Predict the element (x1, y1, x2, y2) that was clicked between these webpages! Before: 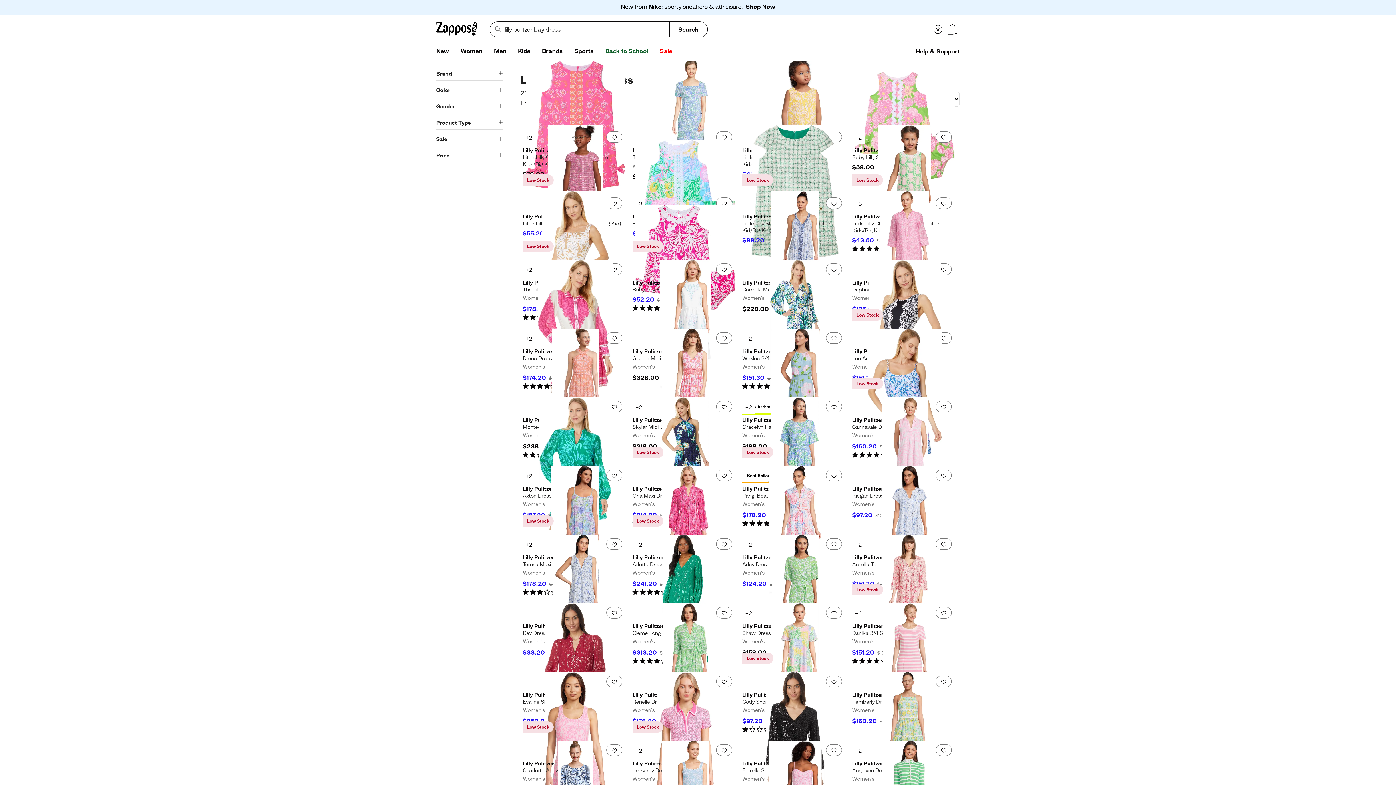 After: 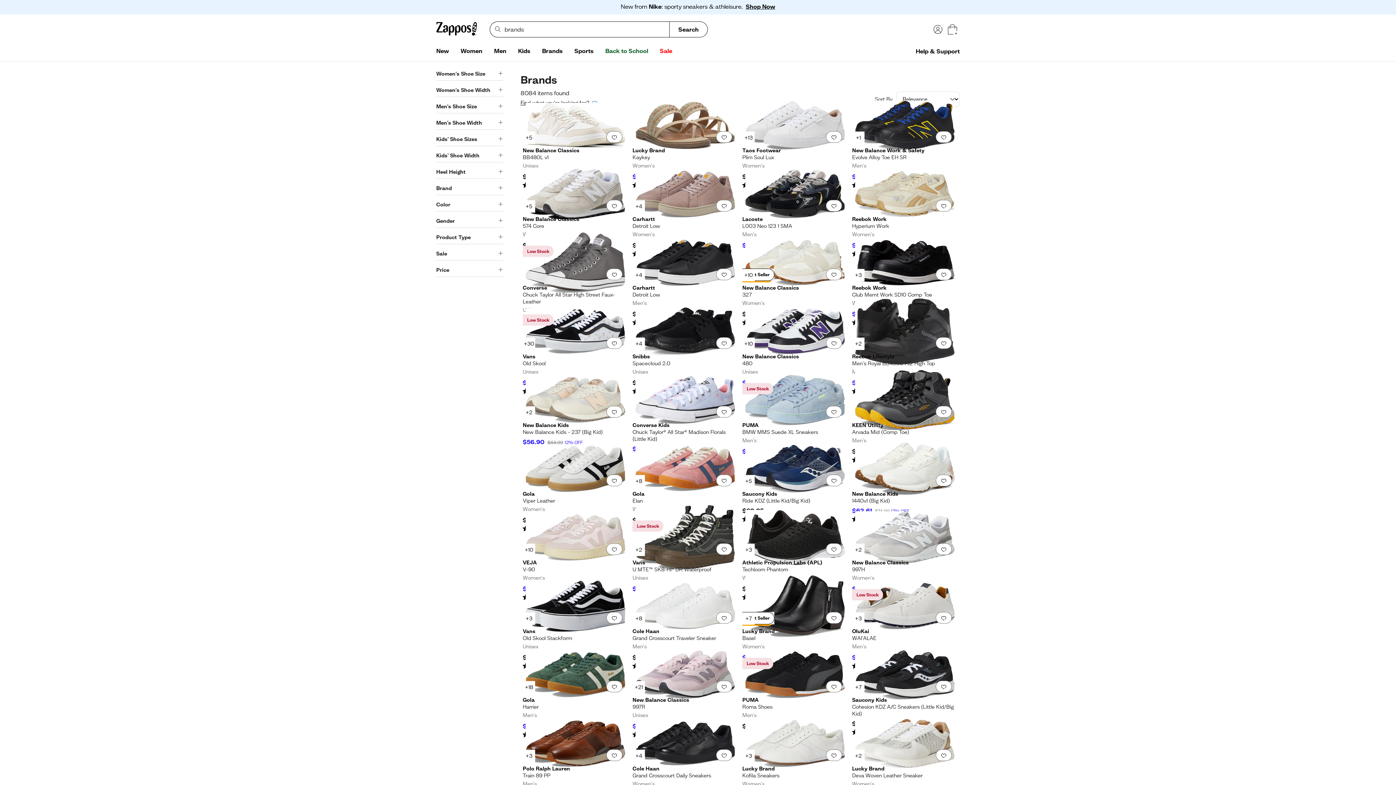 Action: bbox: (536, 44, 568, 58) label: Brands